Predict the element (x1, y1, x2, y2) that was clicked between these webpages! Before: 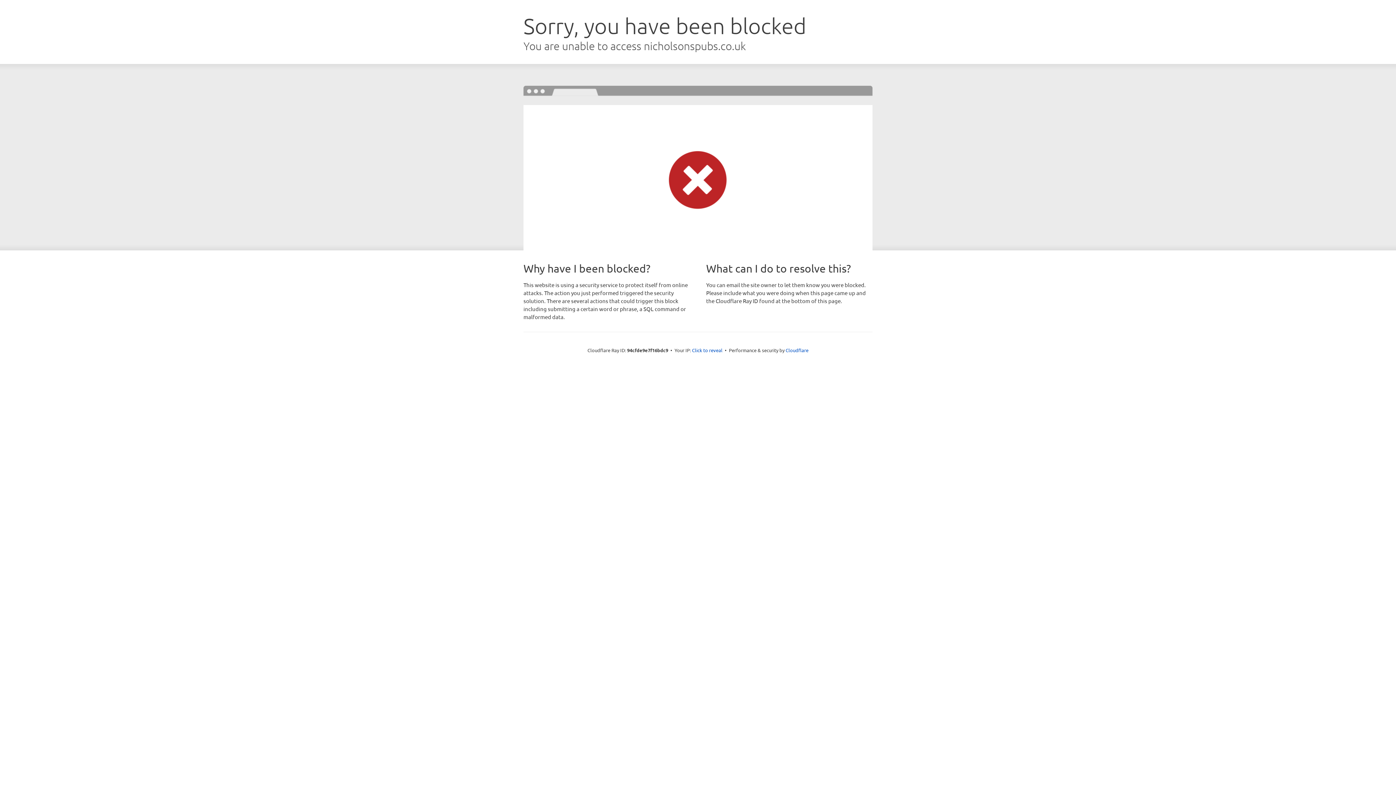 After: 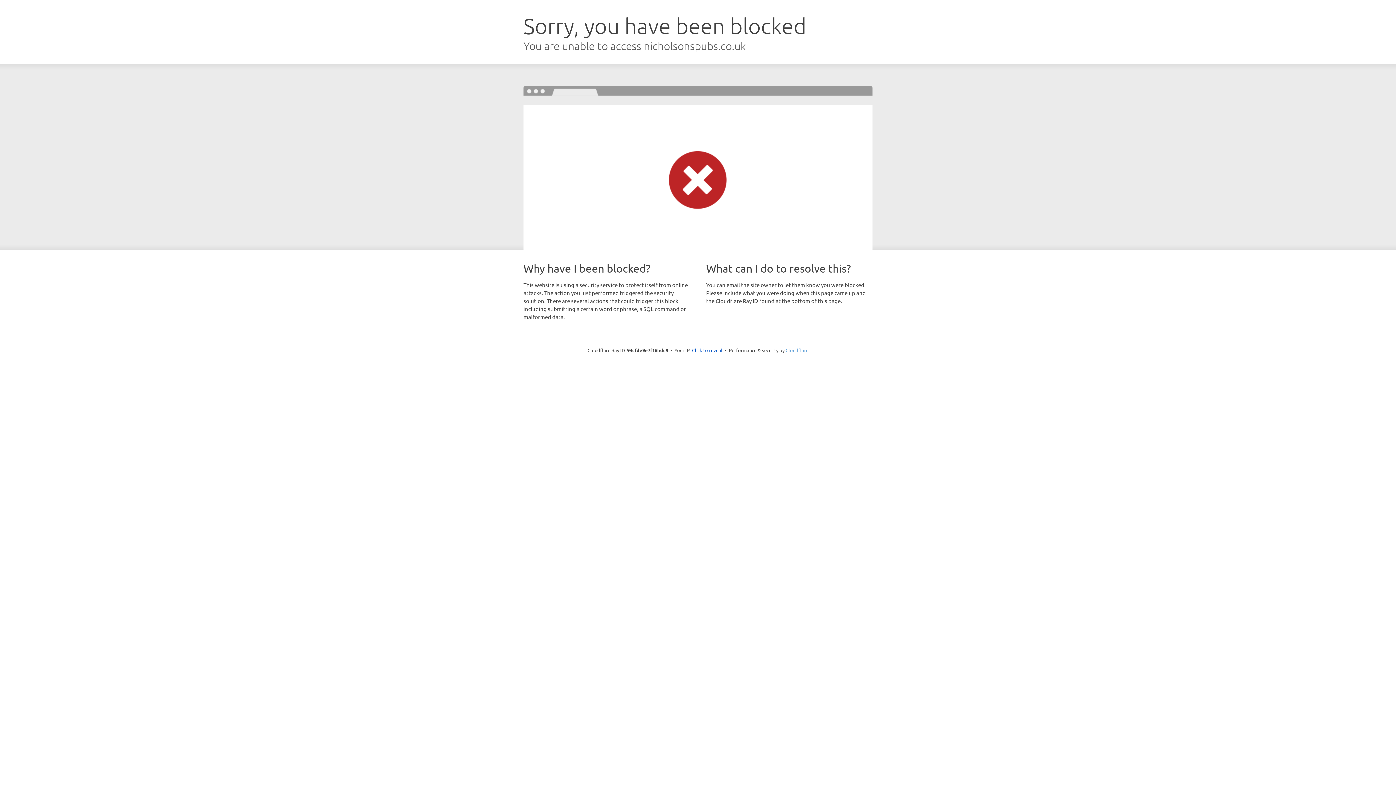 Action: bbox: (785, 347, 808, 353) label: Cloudflare